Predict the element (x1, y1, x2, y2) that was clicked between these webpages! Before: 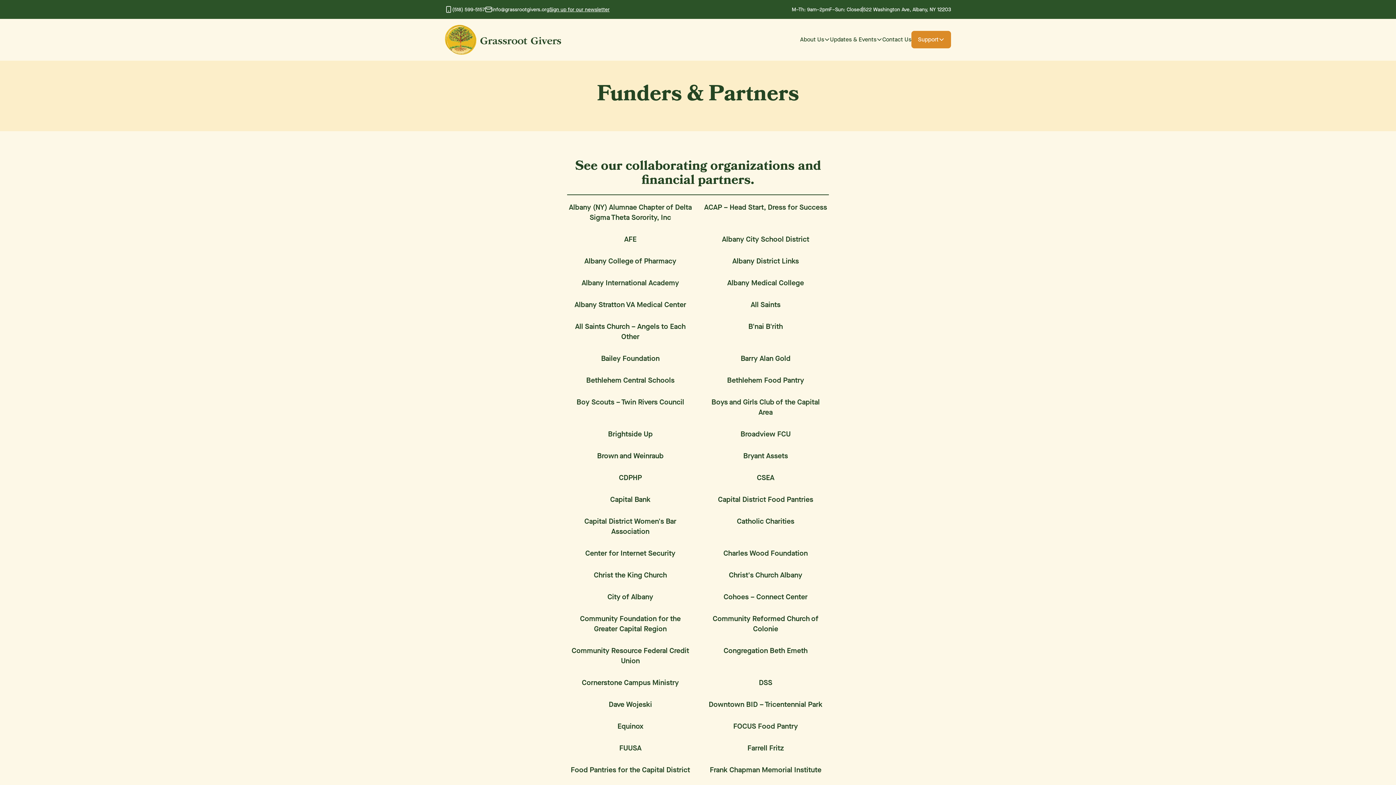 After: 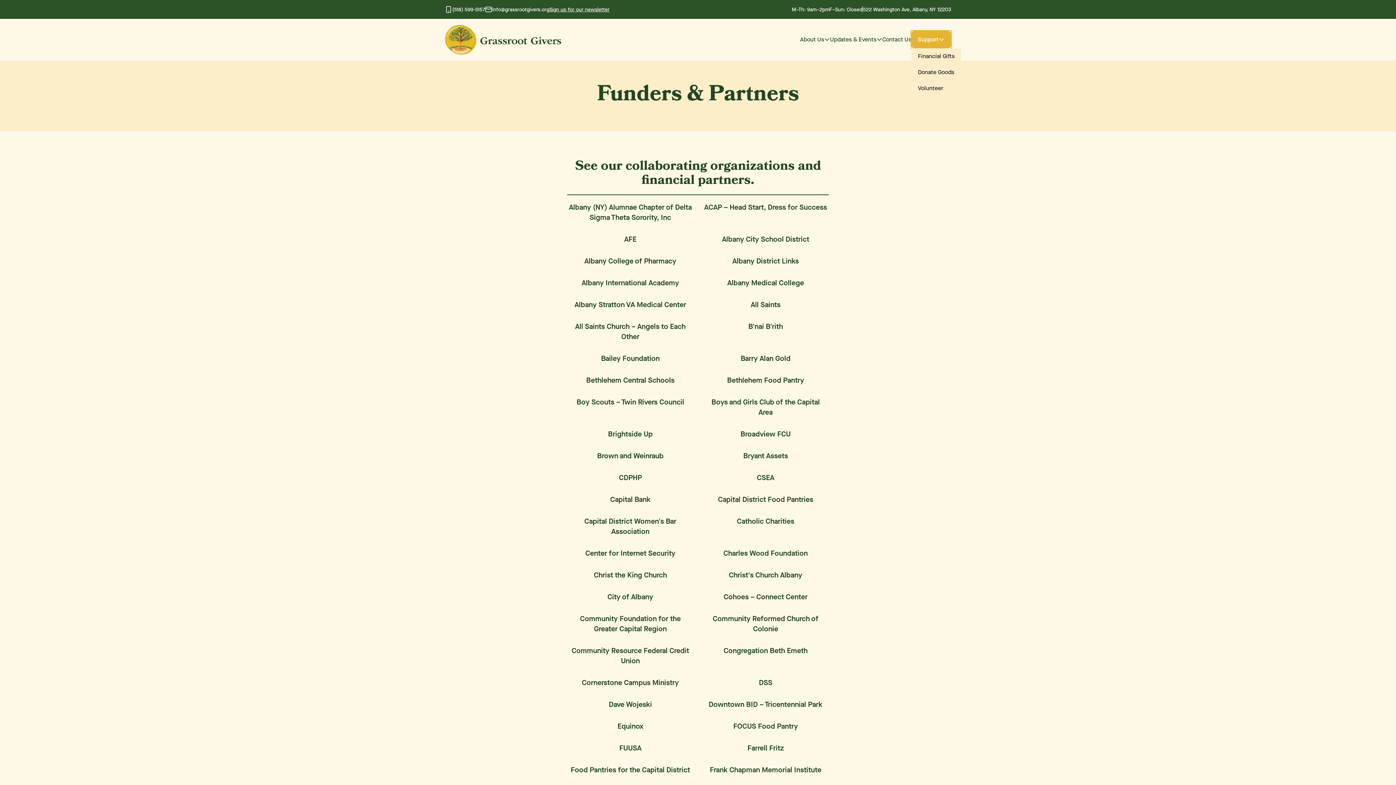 Action: label: Support bbox: (911, 31, 951, 48)